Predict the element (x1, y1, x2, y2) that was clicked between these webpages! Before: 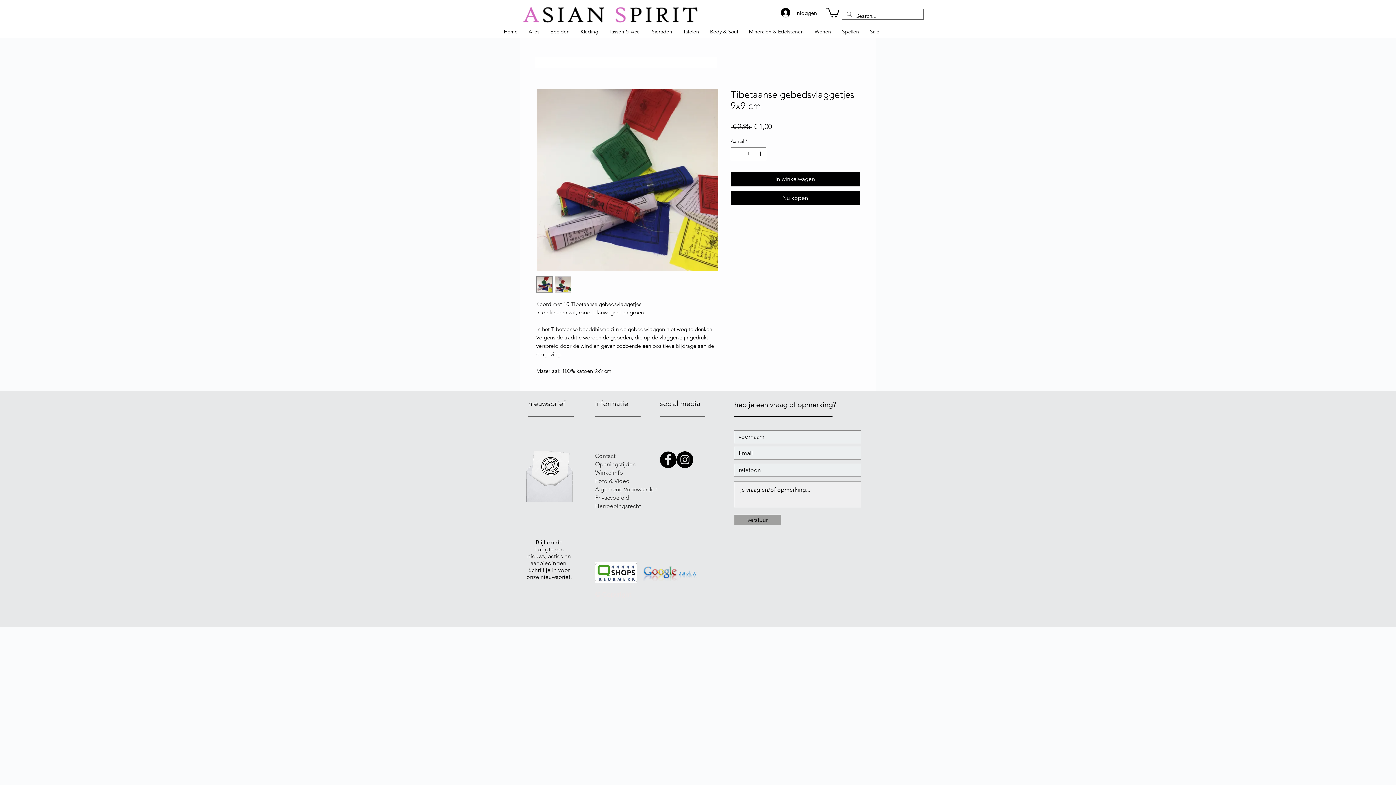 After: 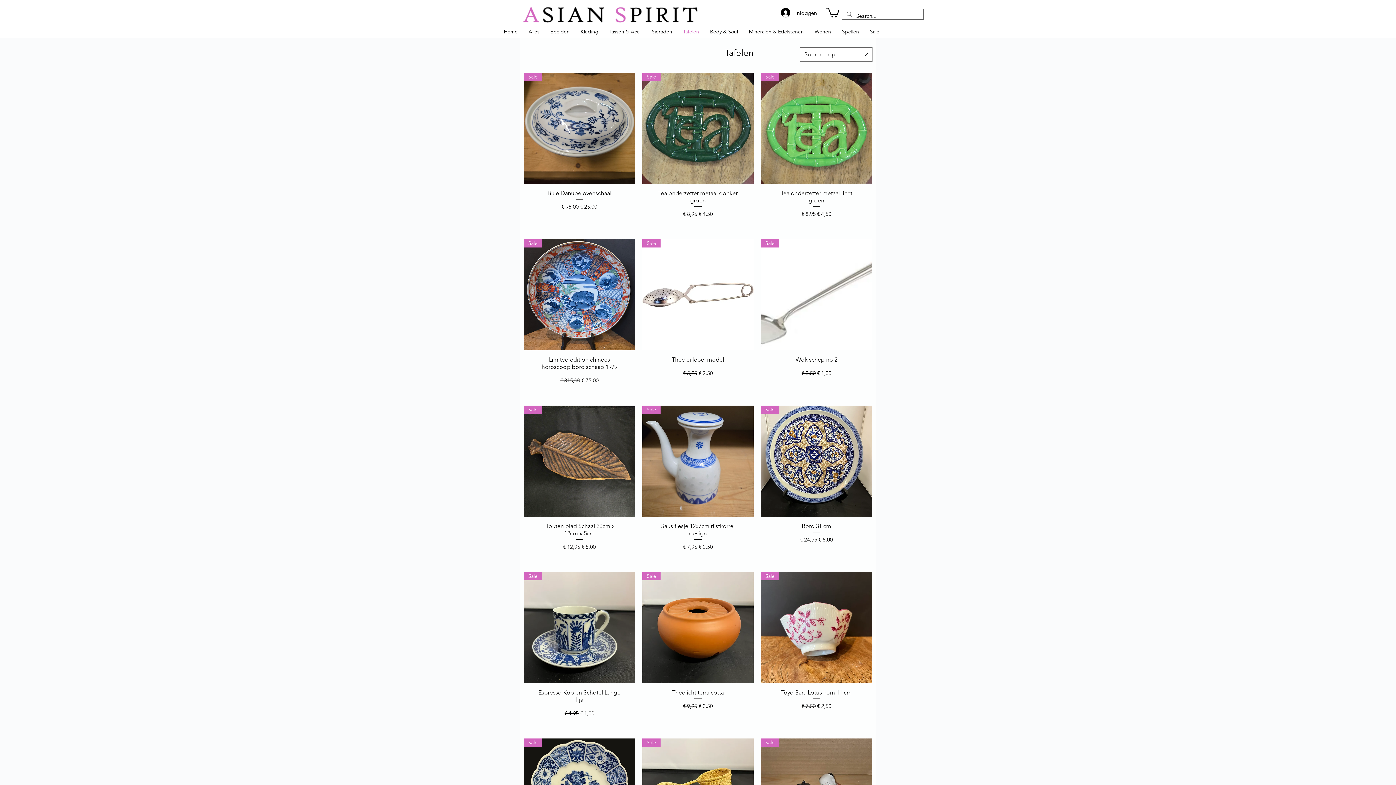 Action: label: Tafelen bbox: (677, 25, 704, 38)